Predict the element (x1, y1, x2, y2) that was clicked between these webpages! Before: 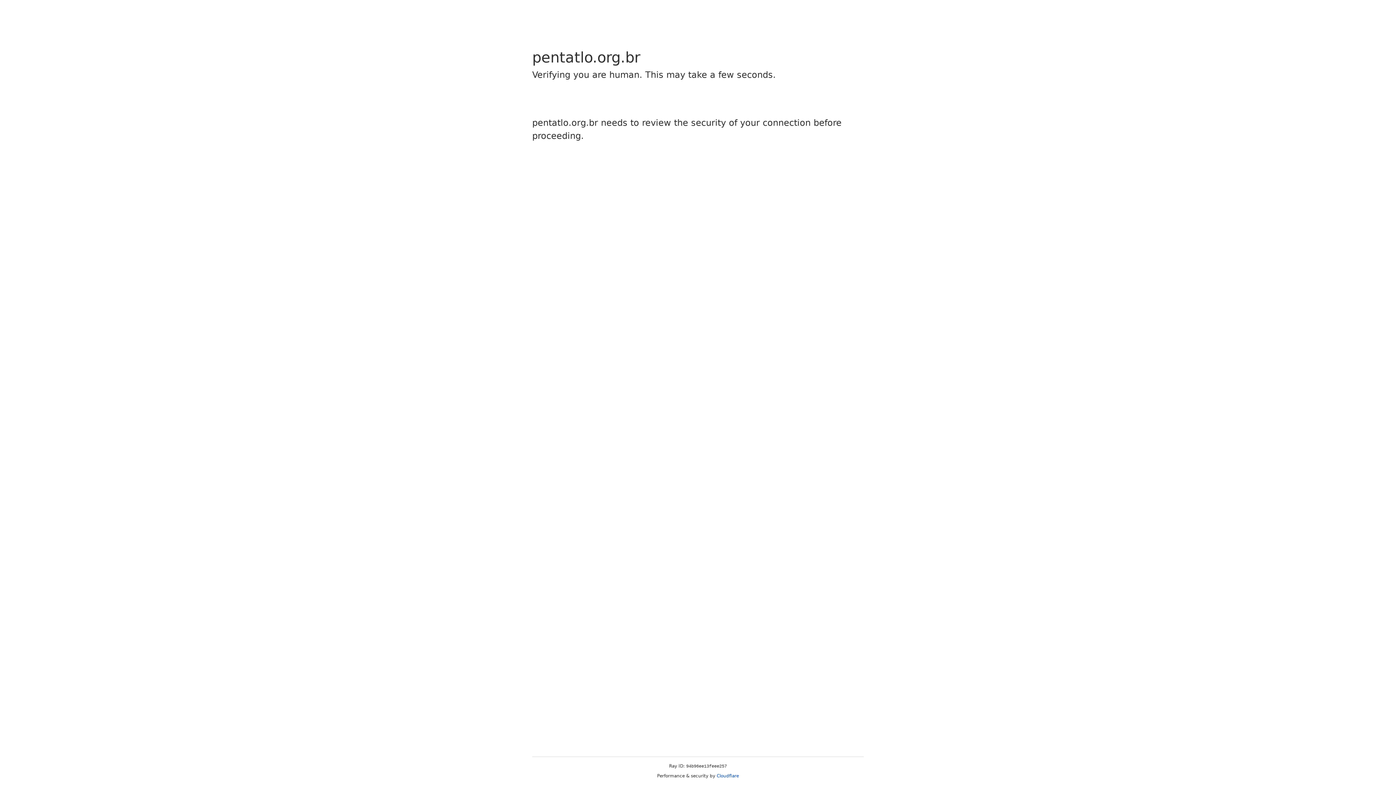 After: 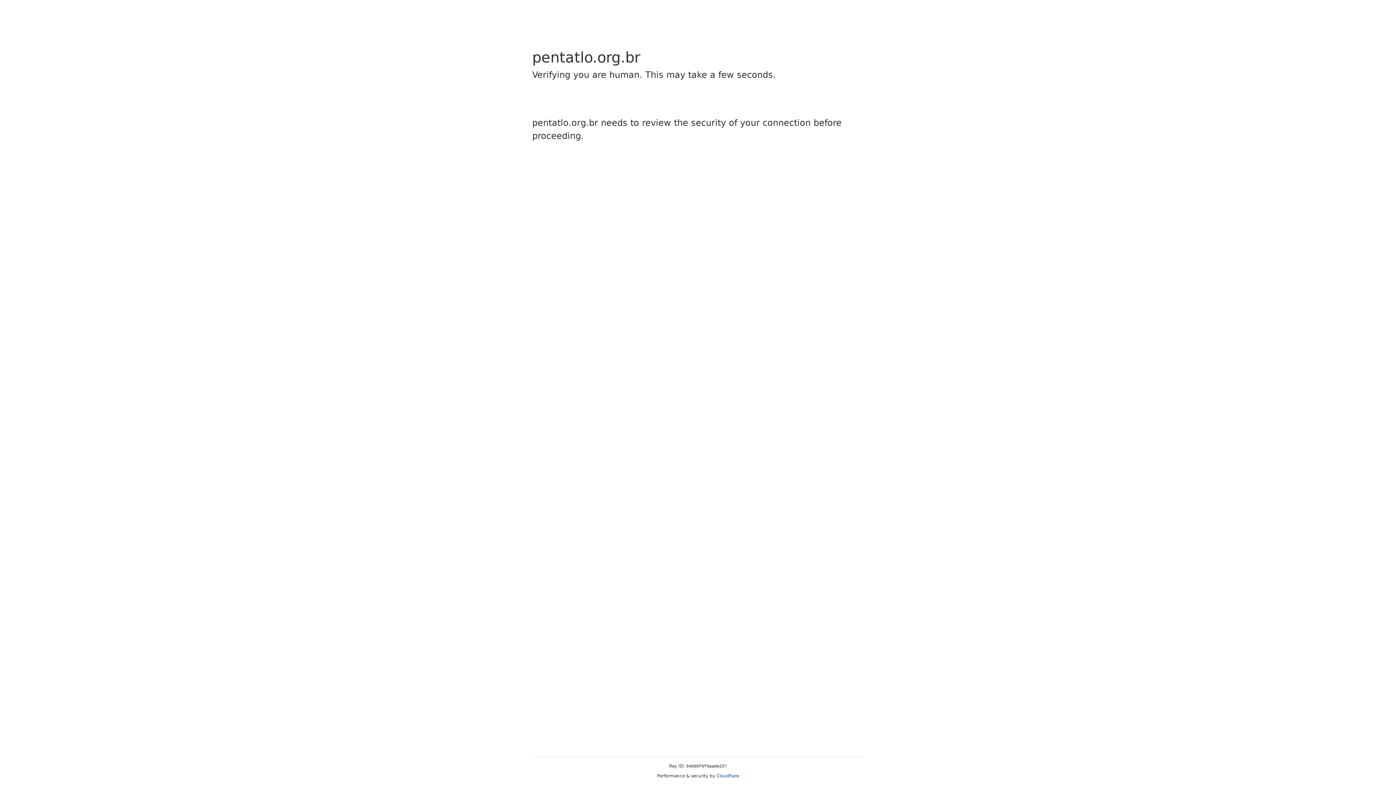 Action: label: Cloudflare bbox: (716, 773, 739, 778)